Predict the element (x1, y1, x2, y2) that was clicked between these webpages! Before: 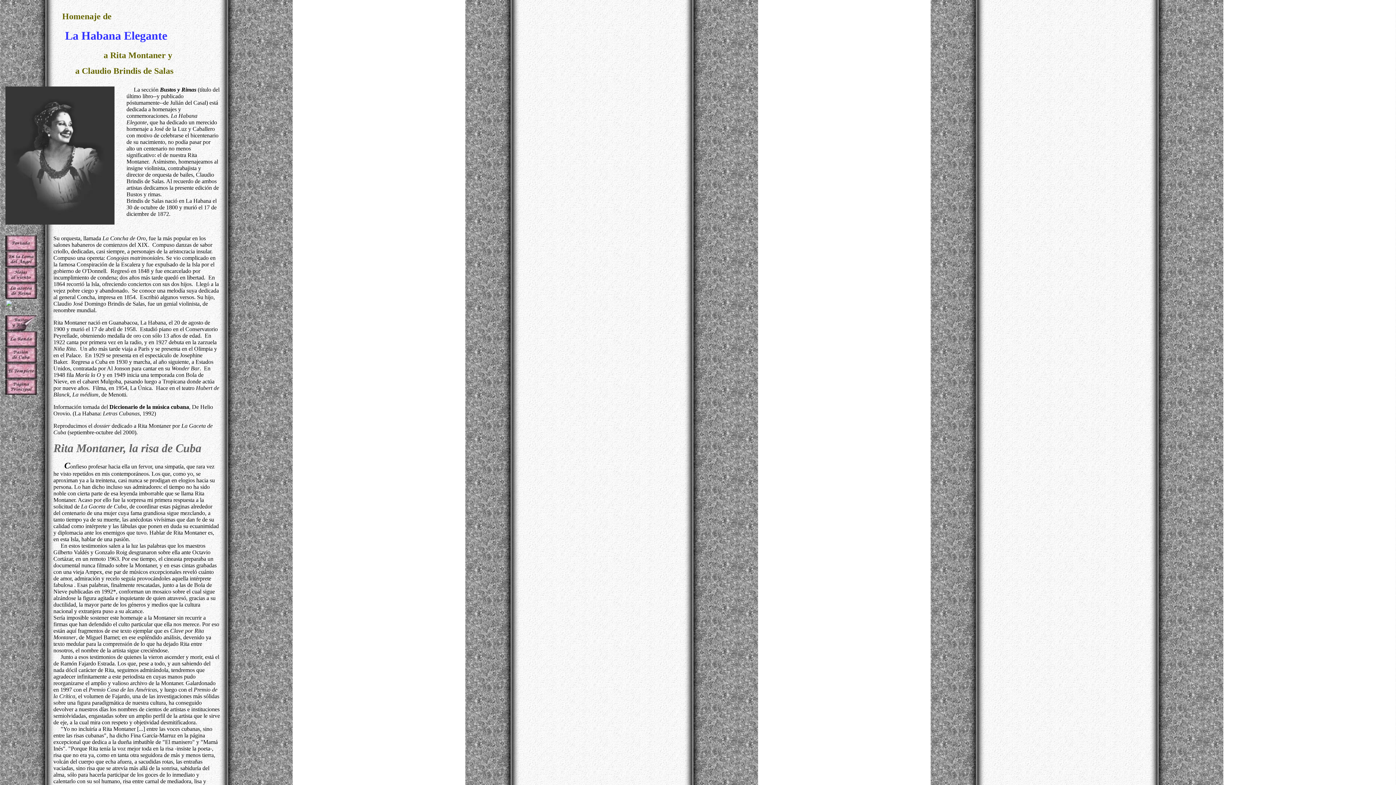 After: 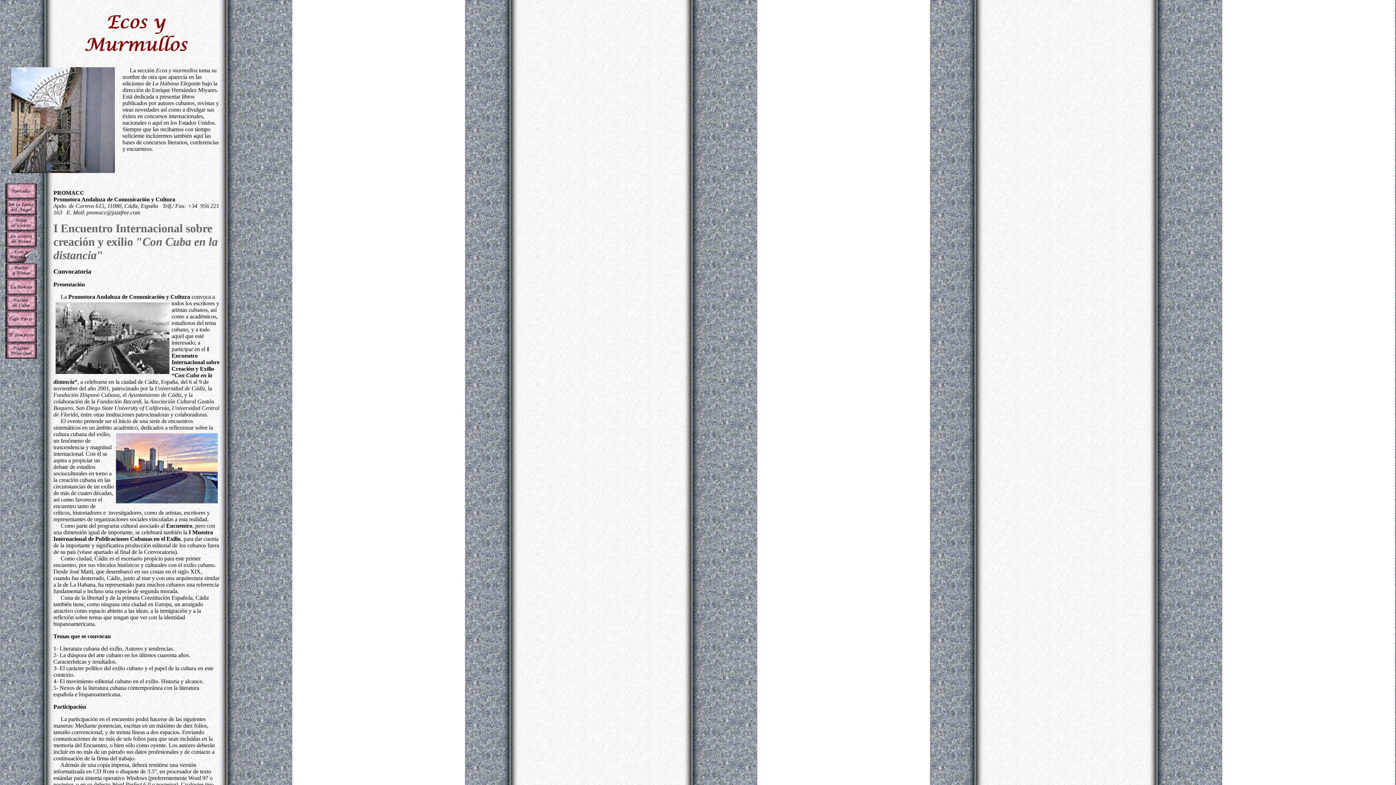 Action: bbox: (5, 309, 36, 316)